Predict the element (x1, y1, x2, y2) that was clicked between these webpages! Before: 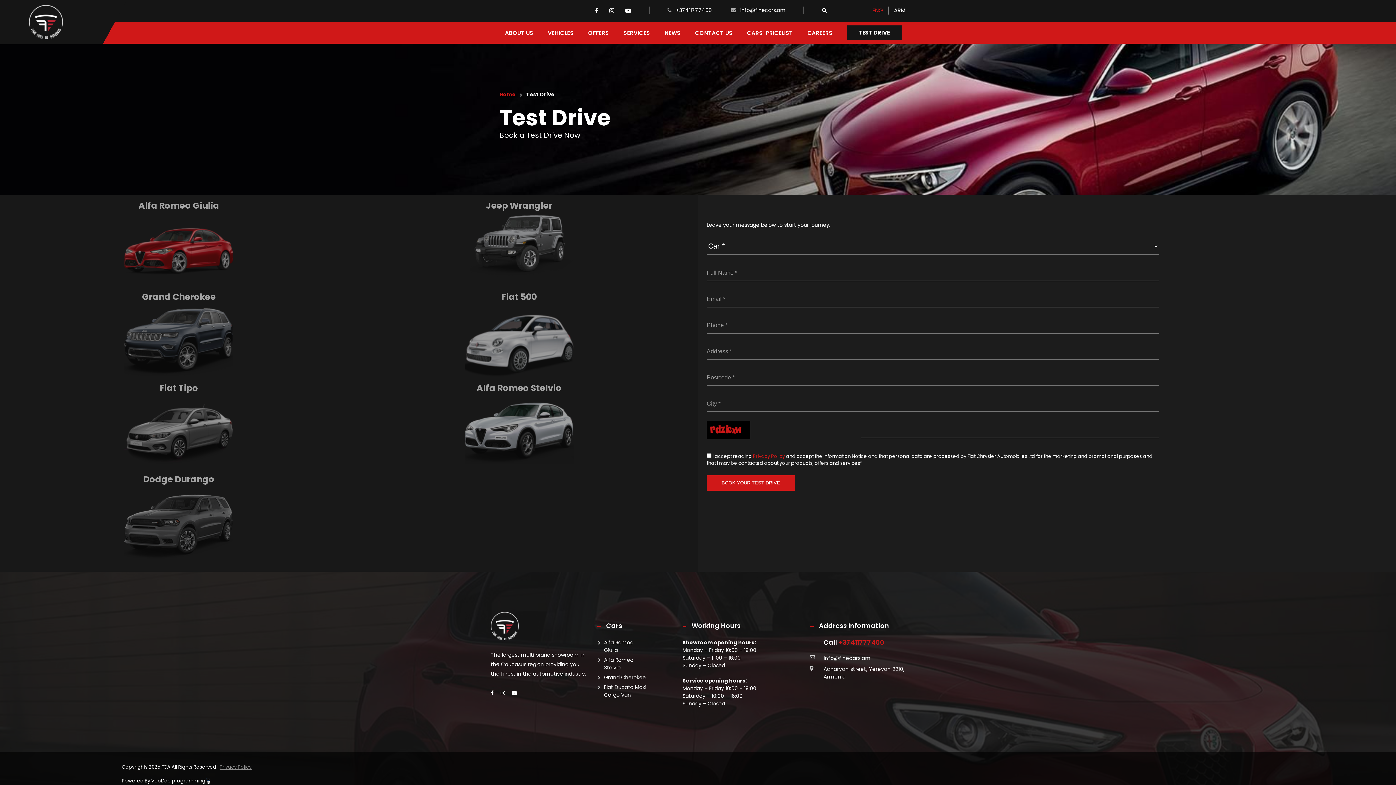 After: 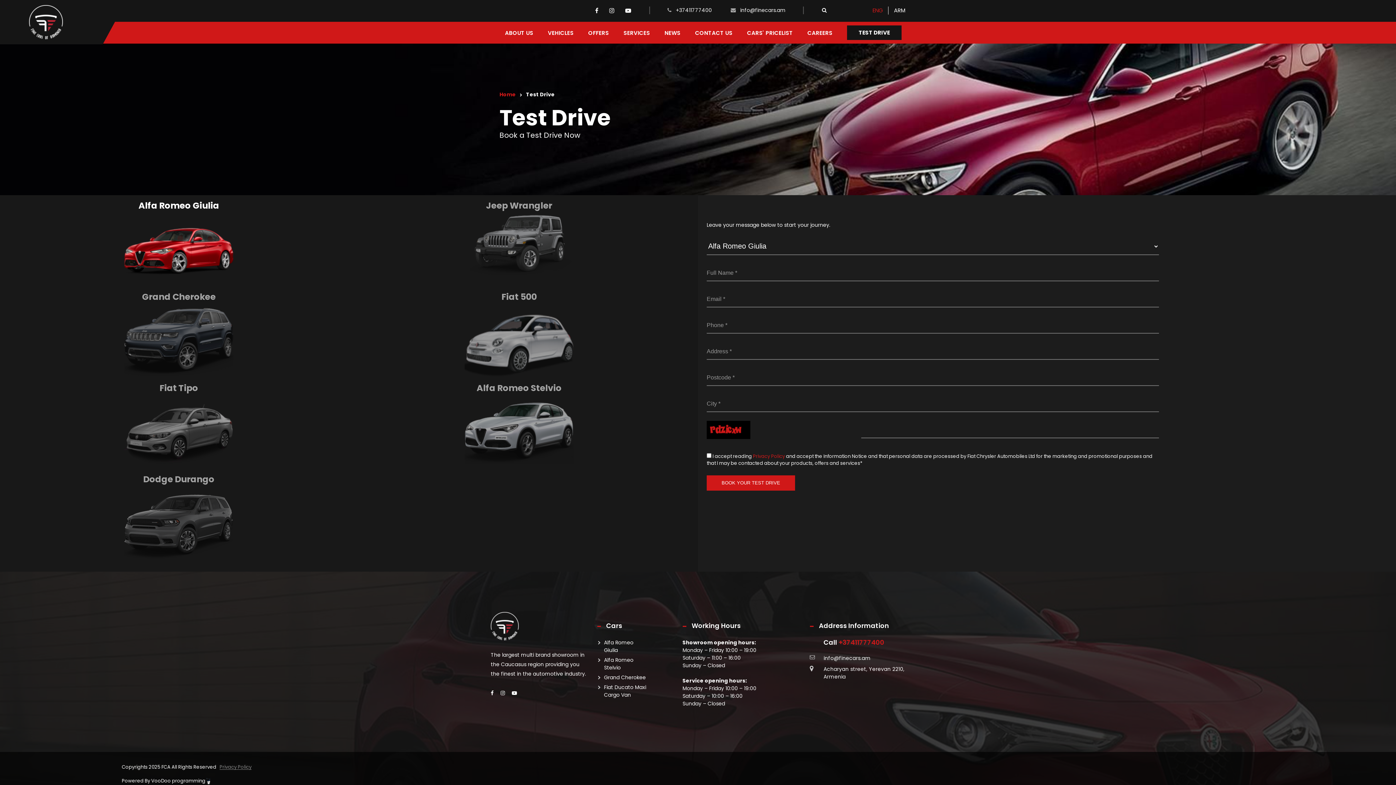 Action: bbox: (17, 201, 340, 256) label: Alfa Romeo Giulia